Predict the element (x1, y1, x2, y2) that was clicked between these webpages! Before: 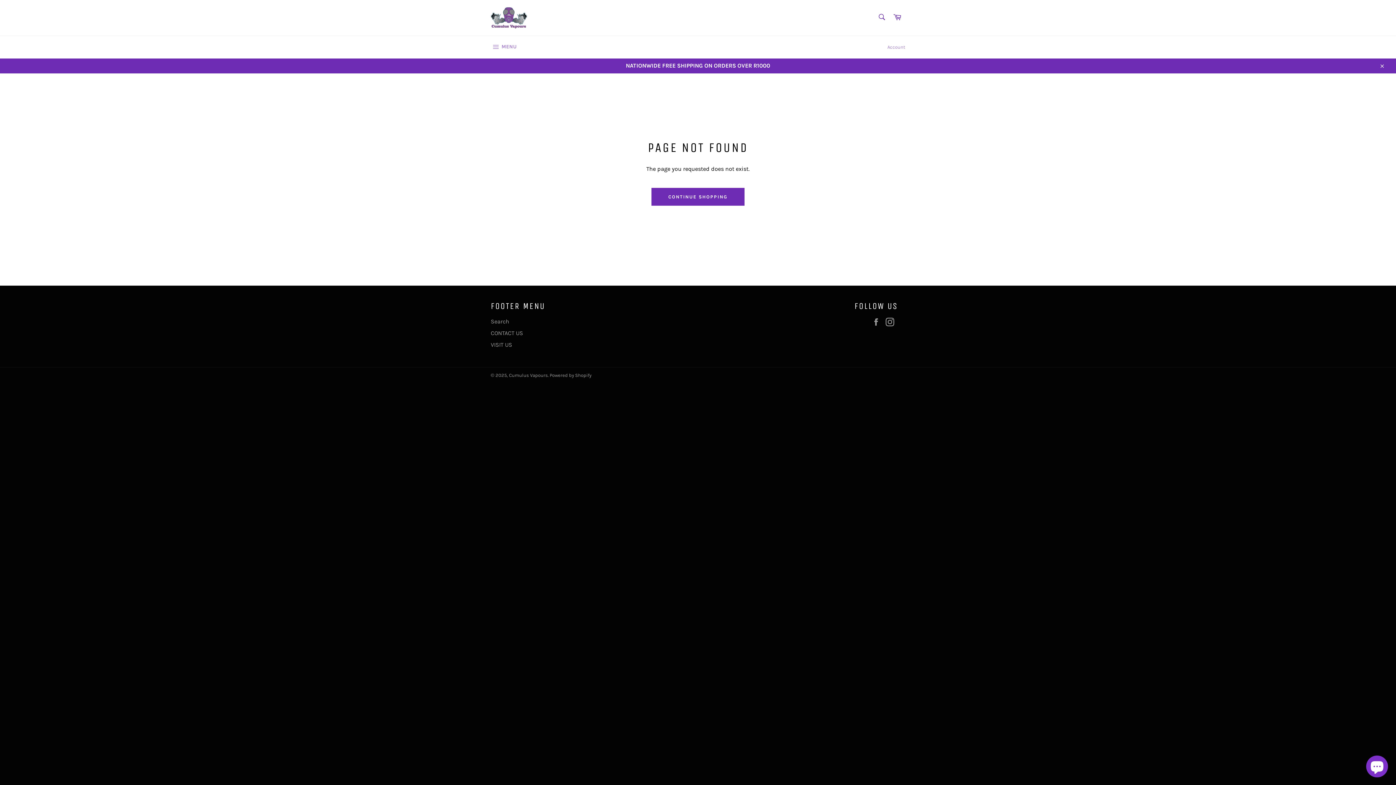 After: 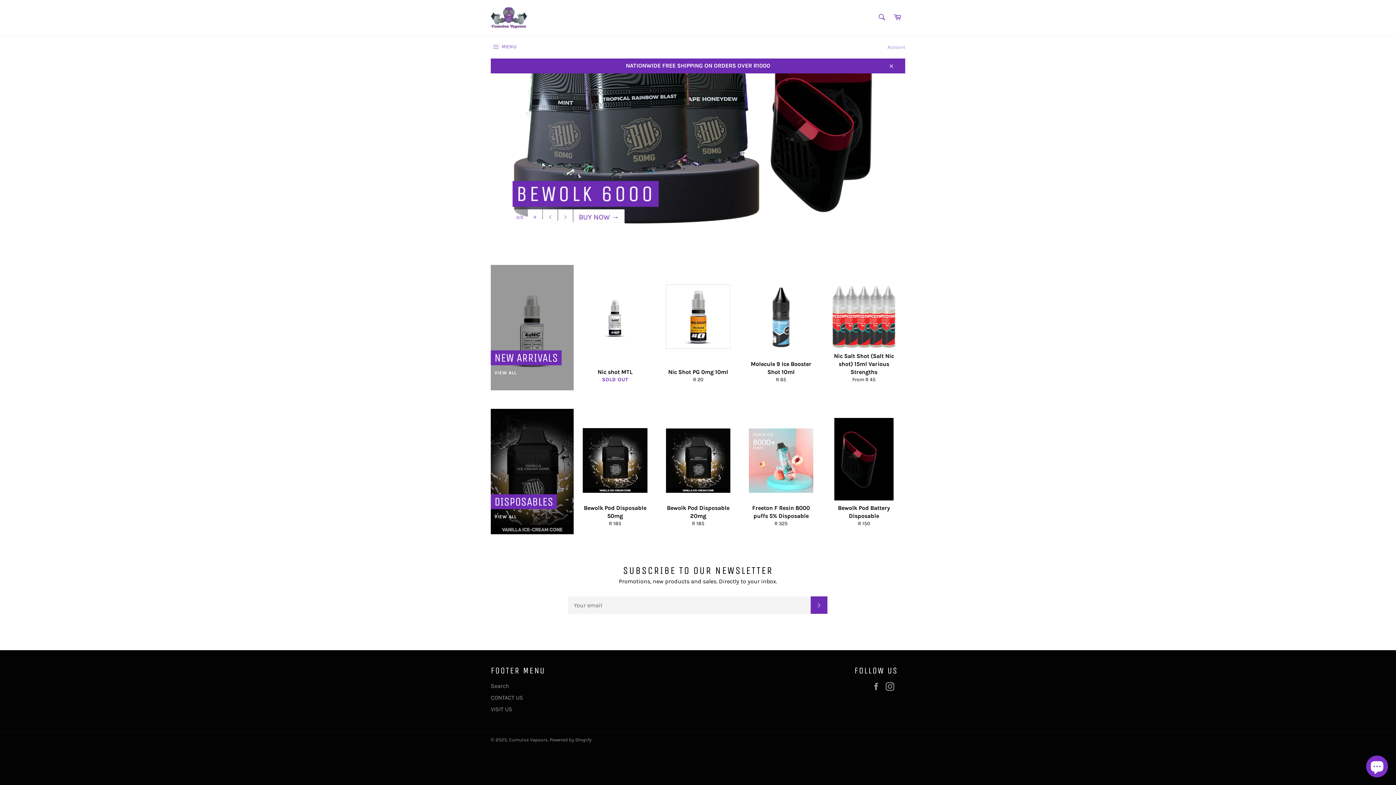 Action: bbox: (651, 187, 744, 205) label: CONTINUE SHOPPING